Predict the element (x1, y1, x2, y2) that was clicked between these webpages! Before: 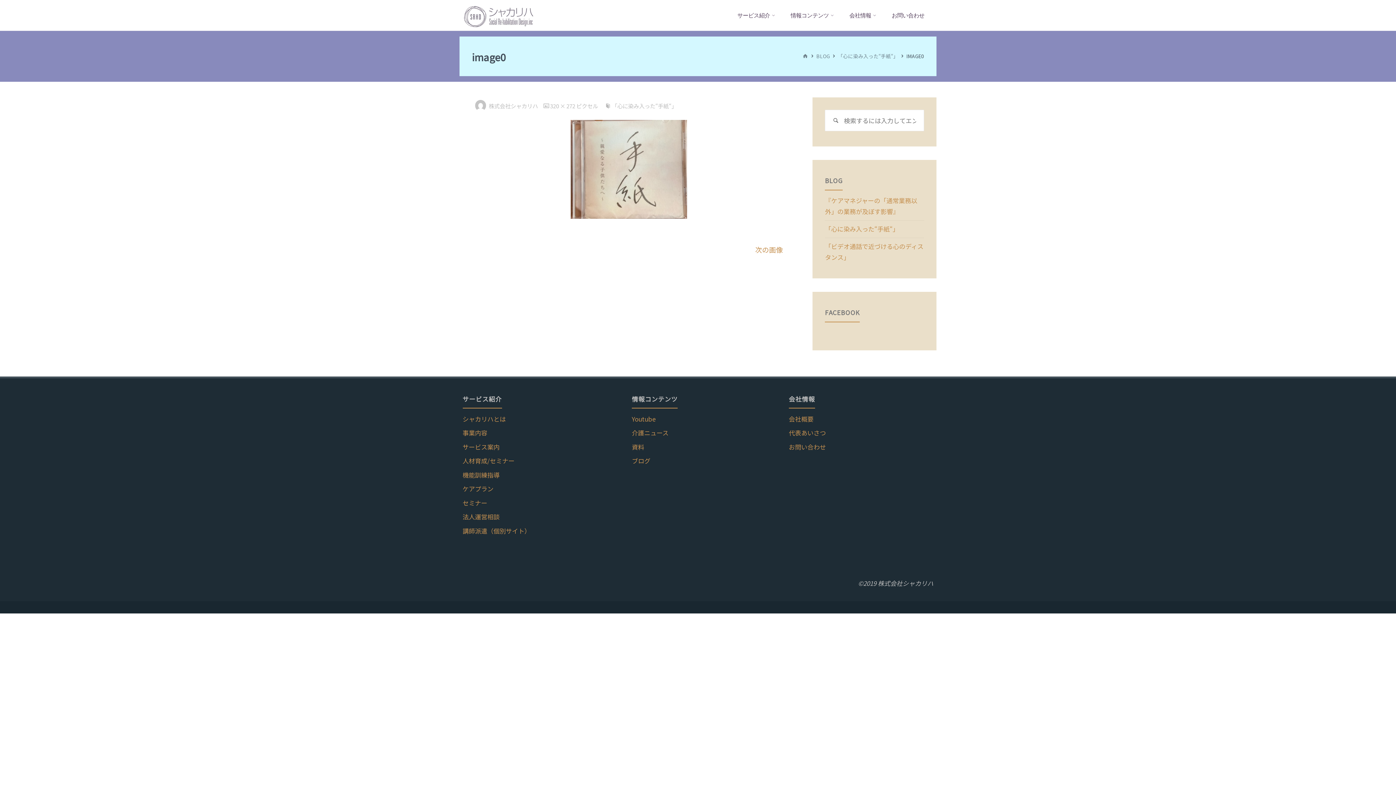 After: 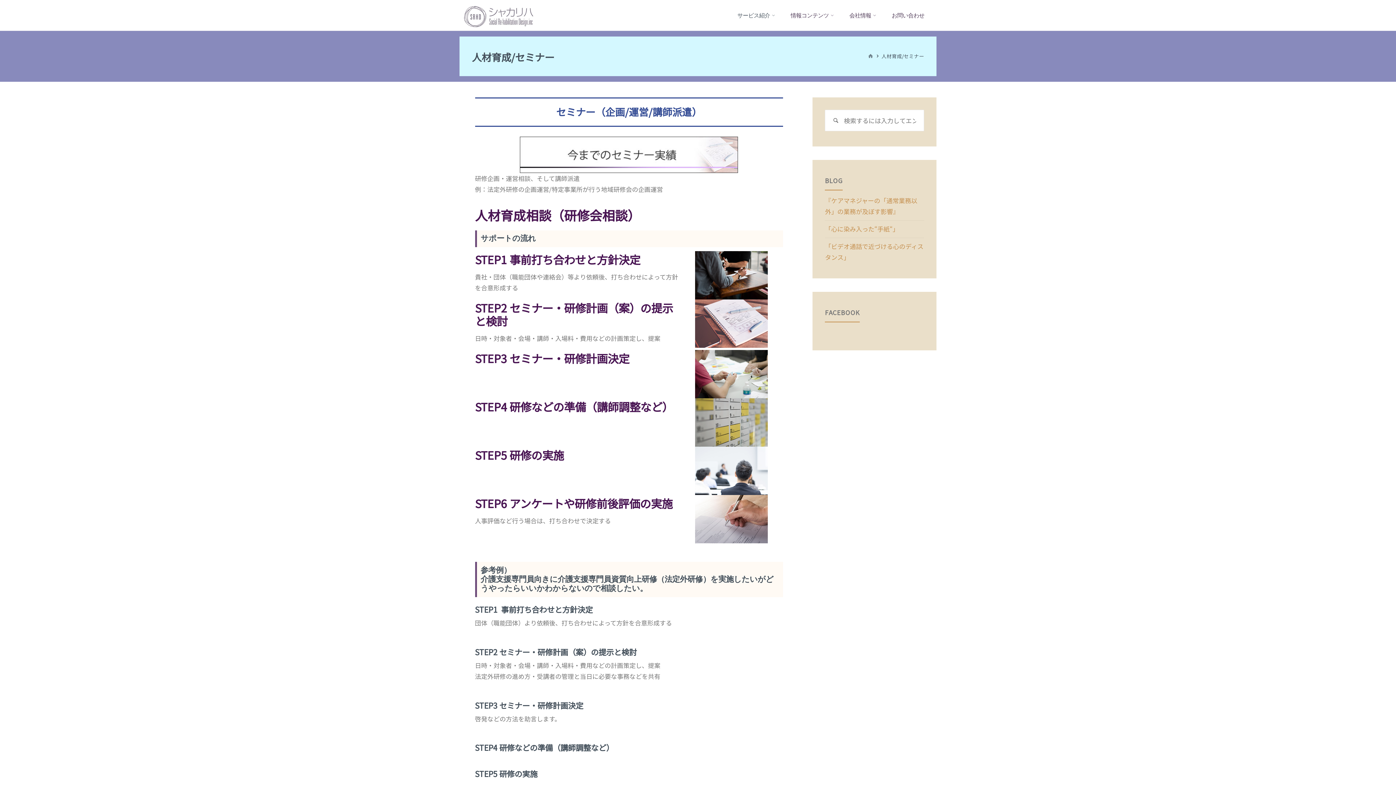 Action: bbox: (462, 456, 514, 465) label: 人材育成/セミナー